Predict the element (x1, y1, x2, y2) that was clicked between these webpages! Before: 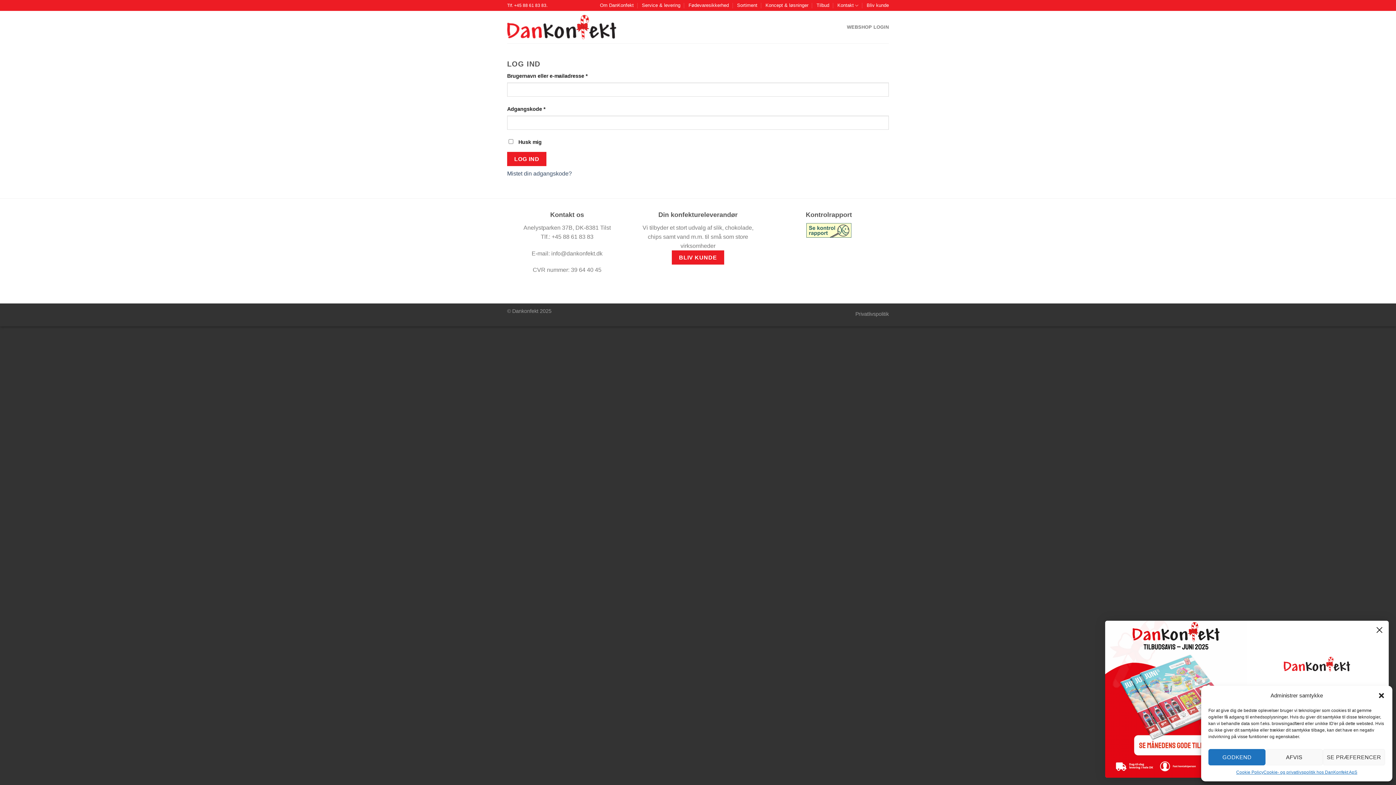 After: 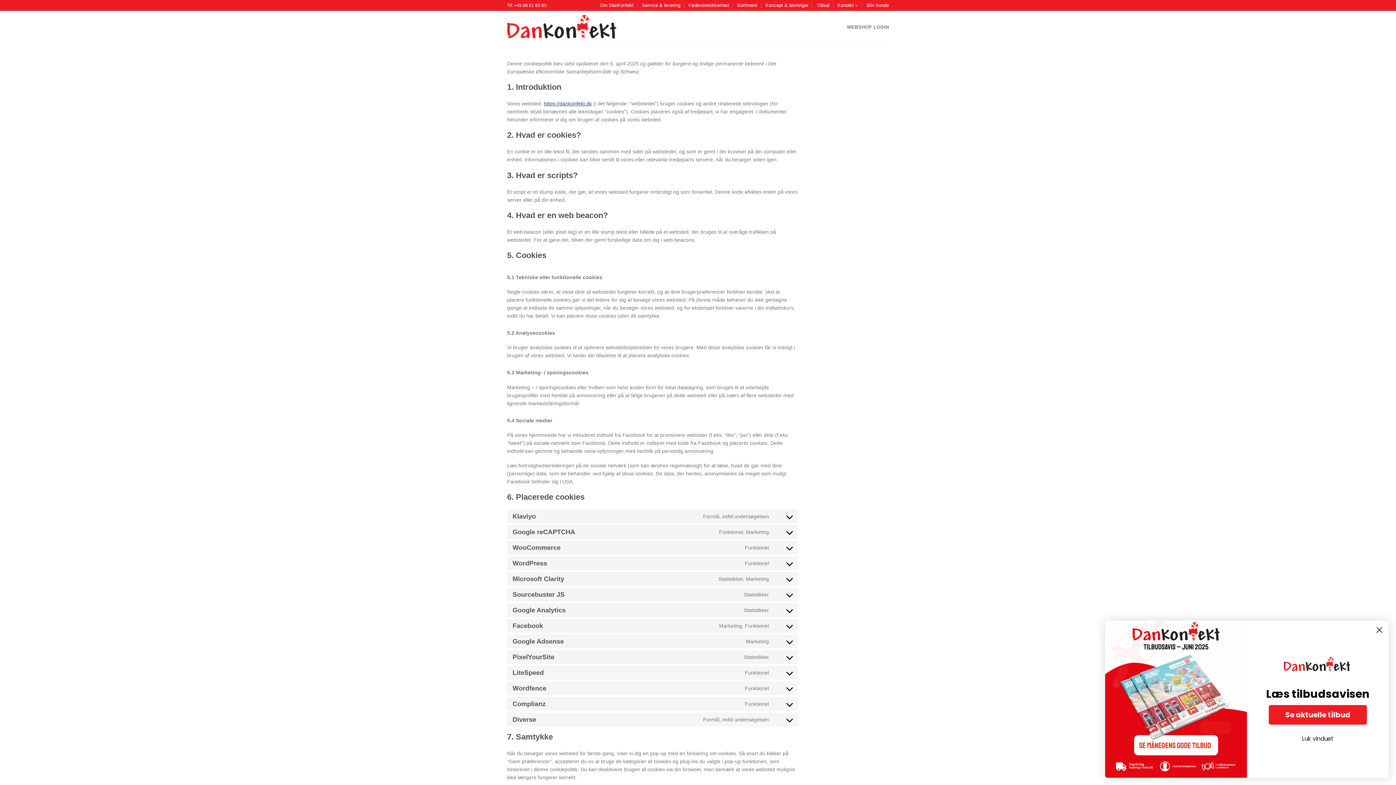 Action: label: Cookie Policy bbox: (1236, 769, 1263, 776)